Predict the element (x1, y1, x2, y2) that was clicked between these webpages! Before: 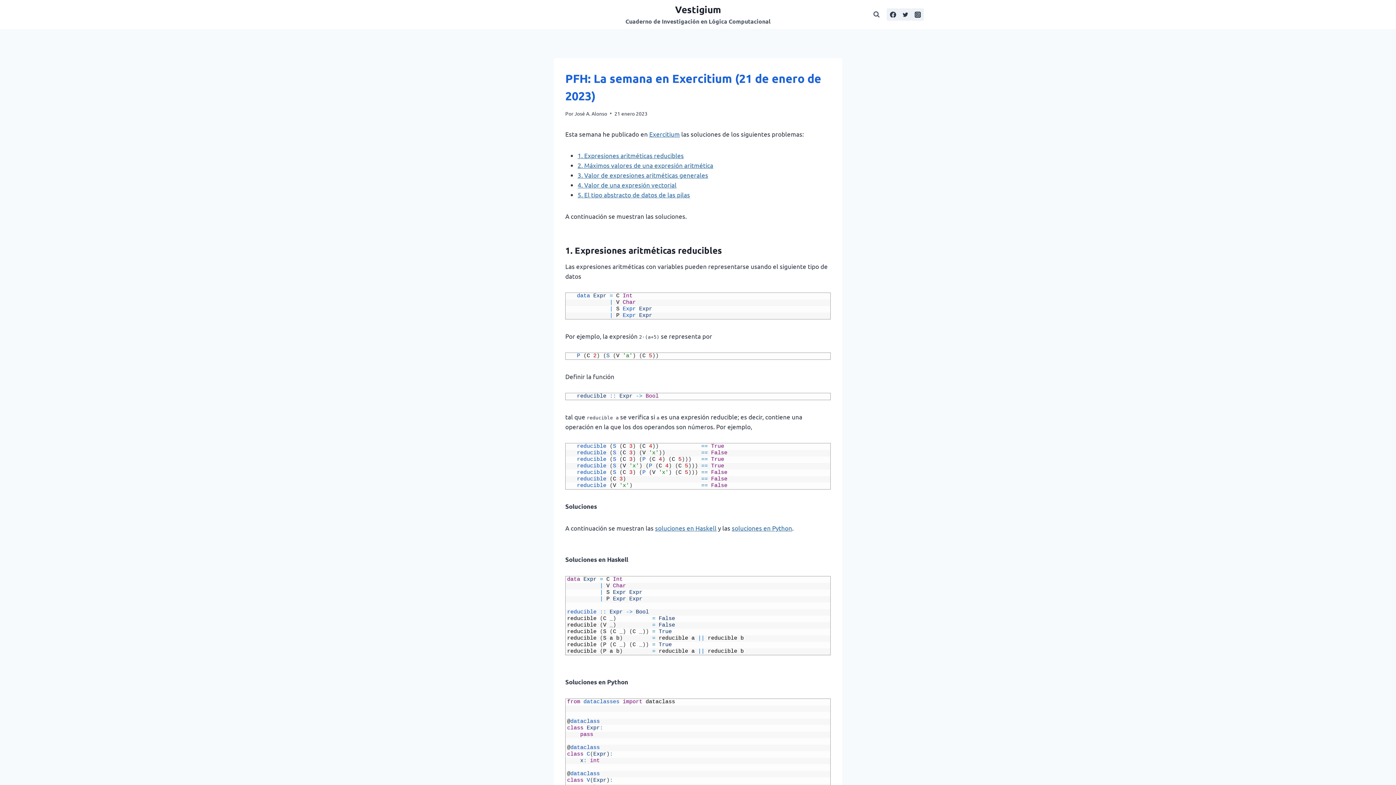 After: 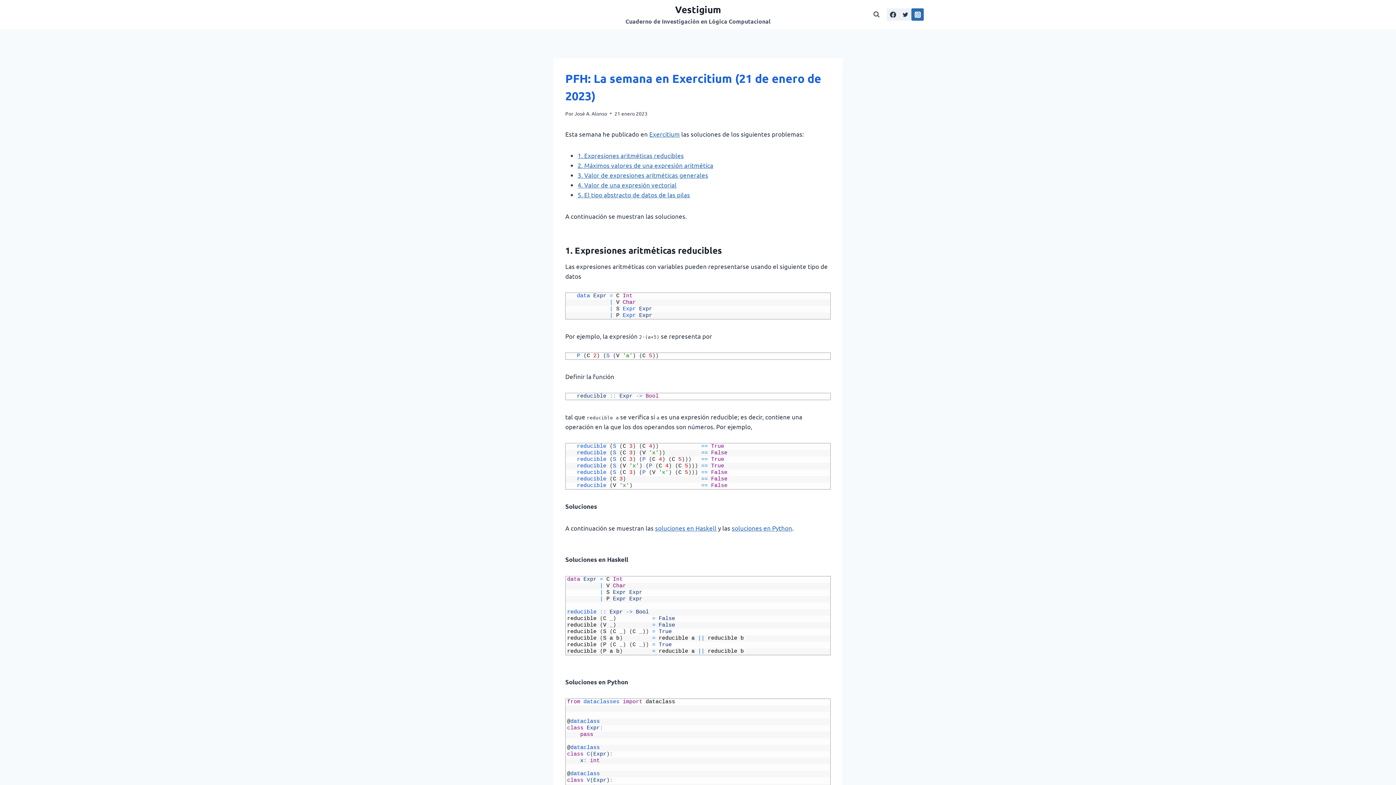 Action: bbox: (911, 8, 924, 20) label: Instagram